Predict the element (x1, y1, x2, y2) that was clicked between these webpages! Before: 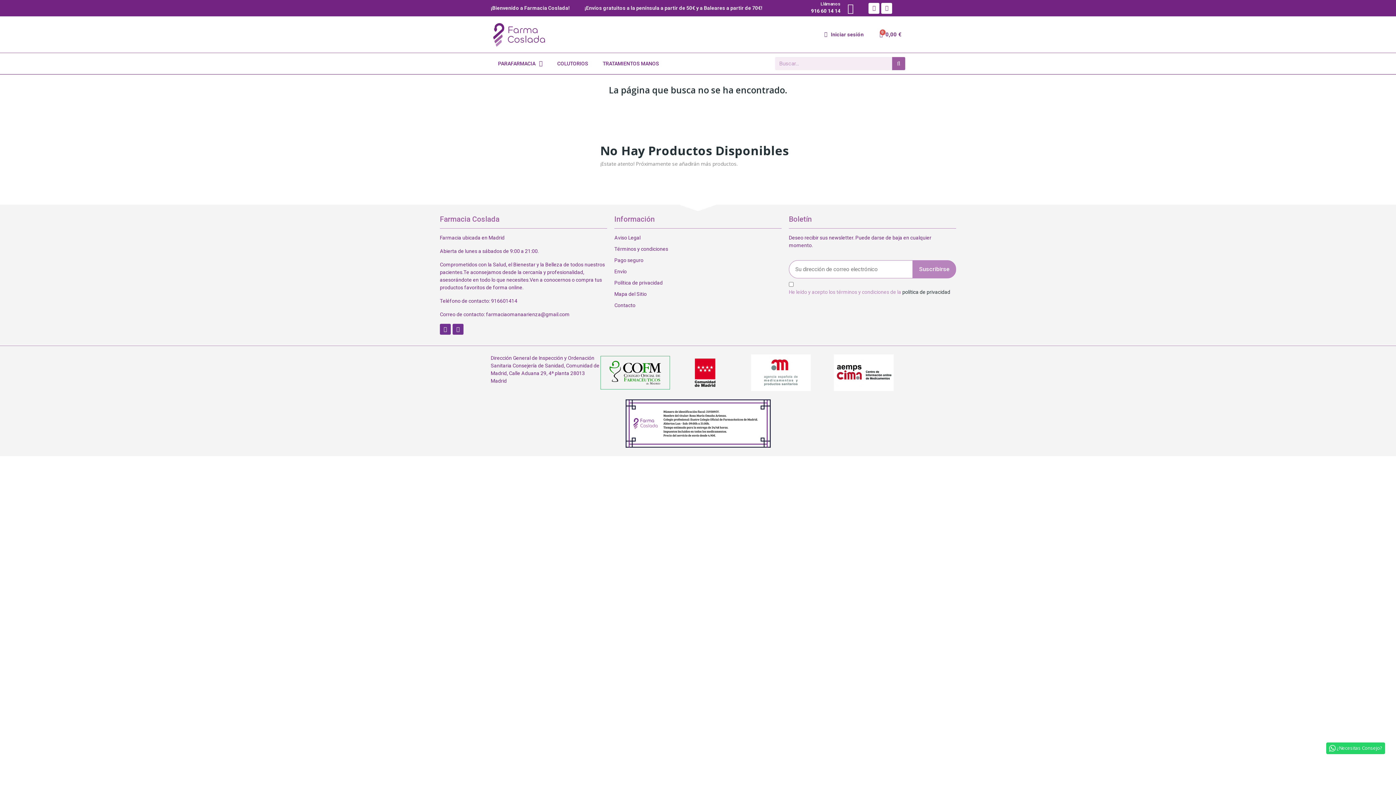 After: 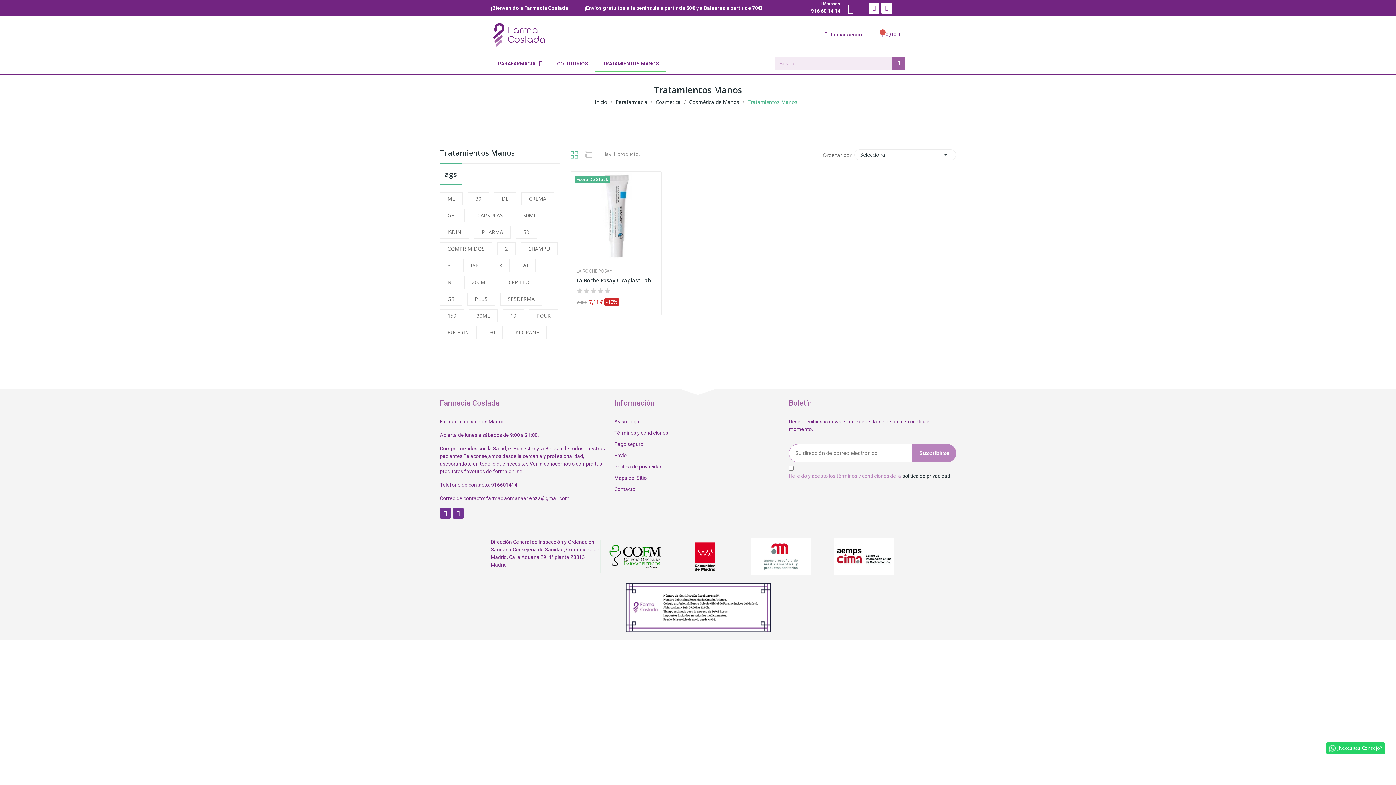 Action: label: TRATAMIENTOS MANOS bbox: (595, 55, 666, 72)